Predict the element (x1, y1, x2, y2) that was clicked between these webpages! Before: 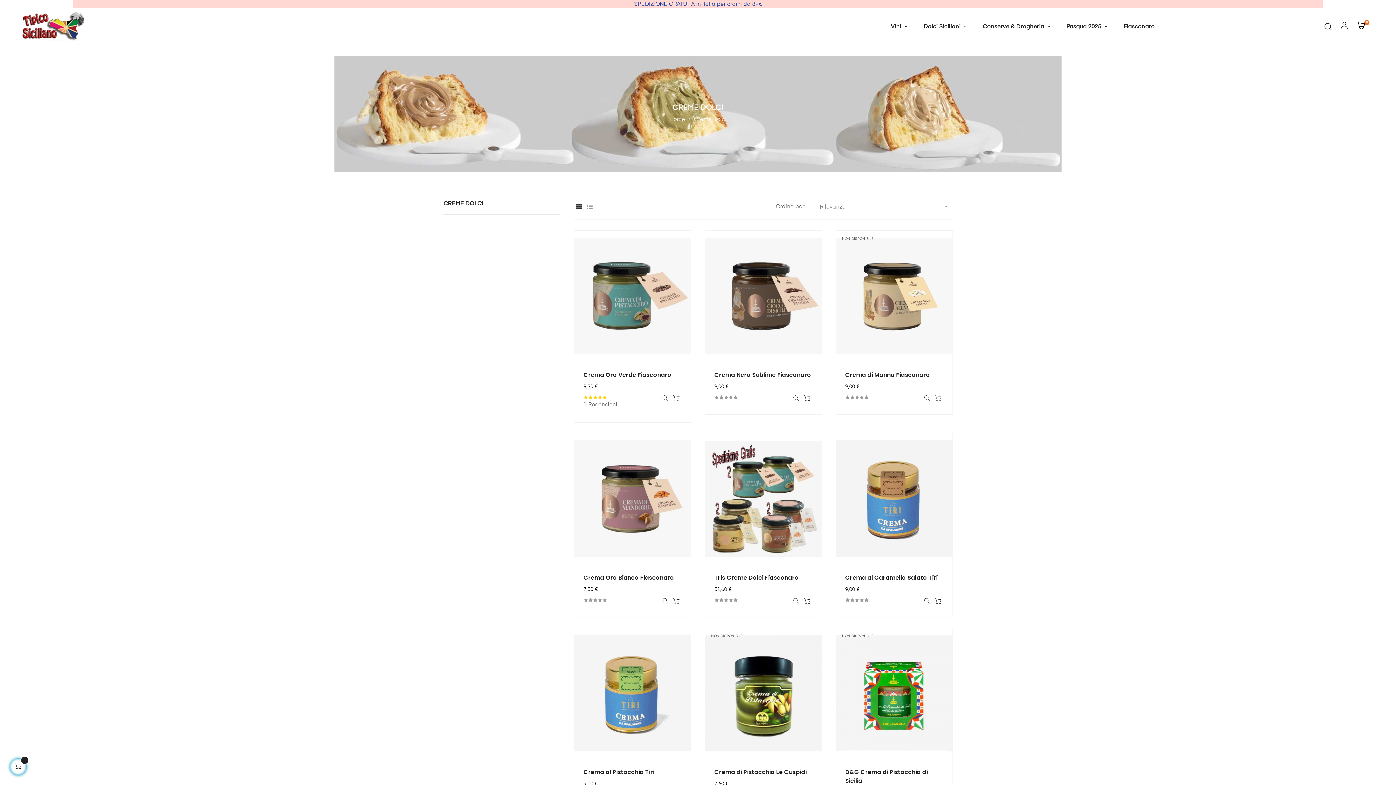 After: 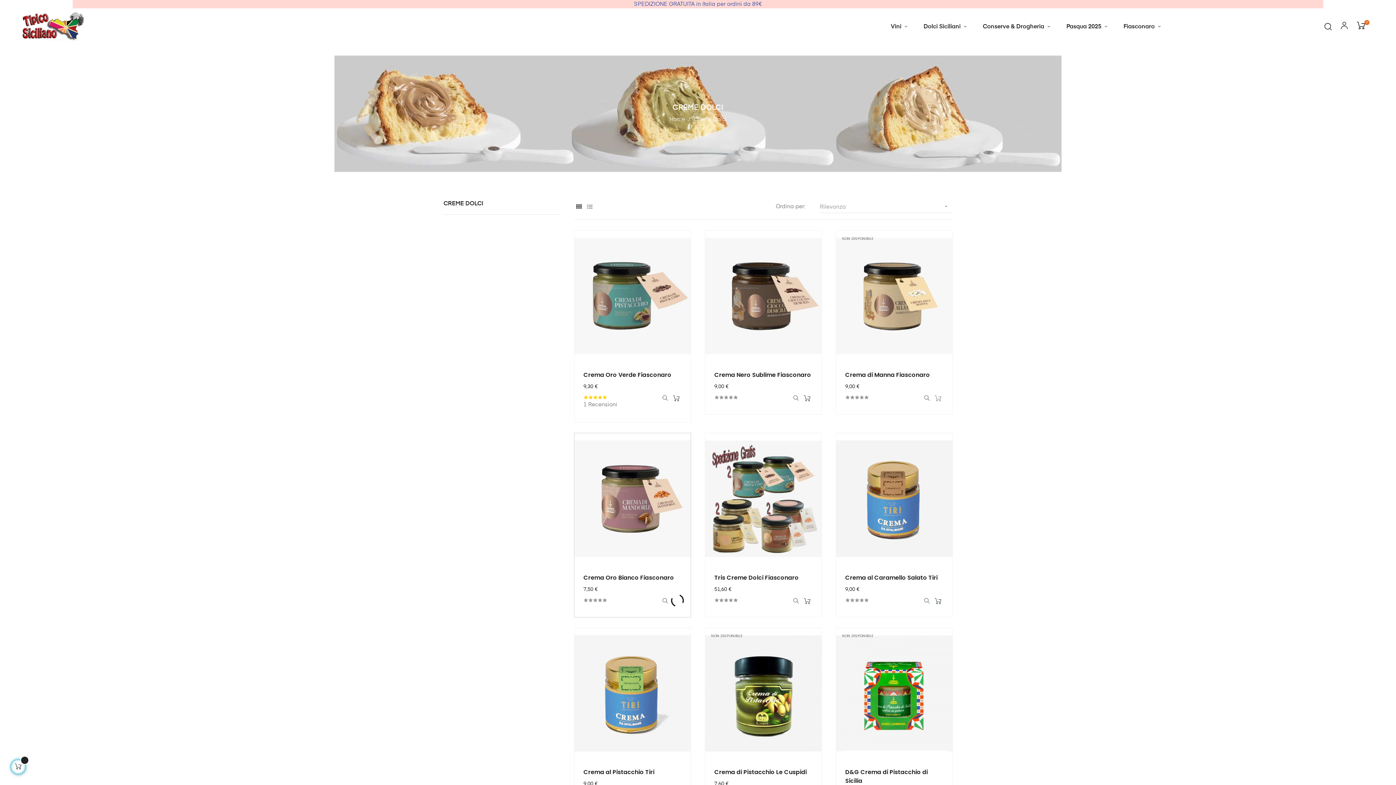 Action: bbox: (670, 595, 681, 606)